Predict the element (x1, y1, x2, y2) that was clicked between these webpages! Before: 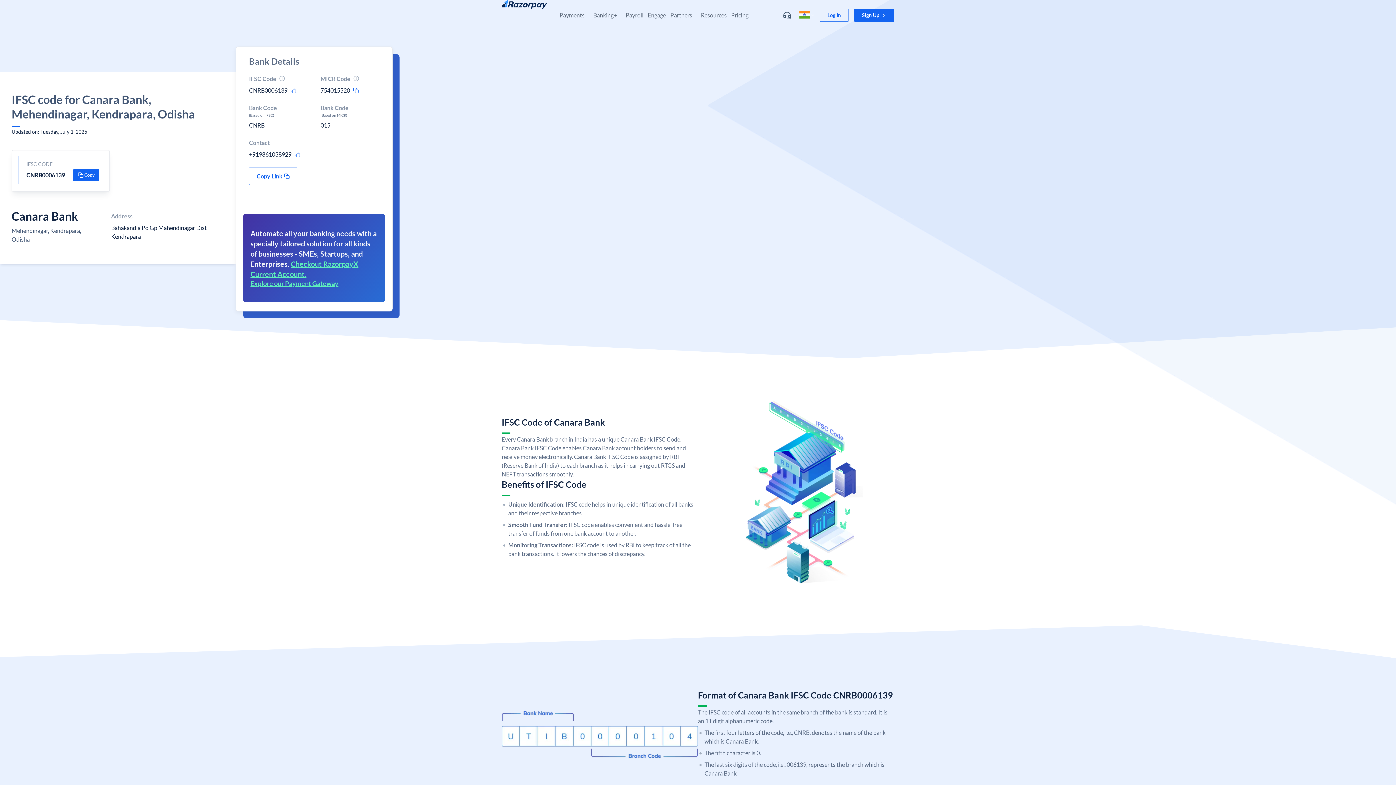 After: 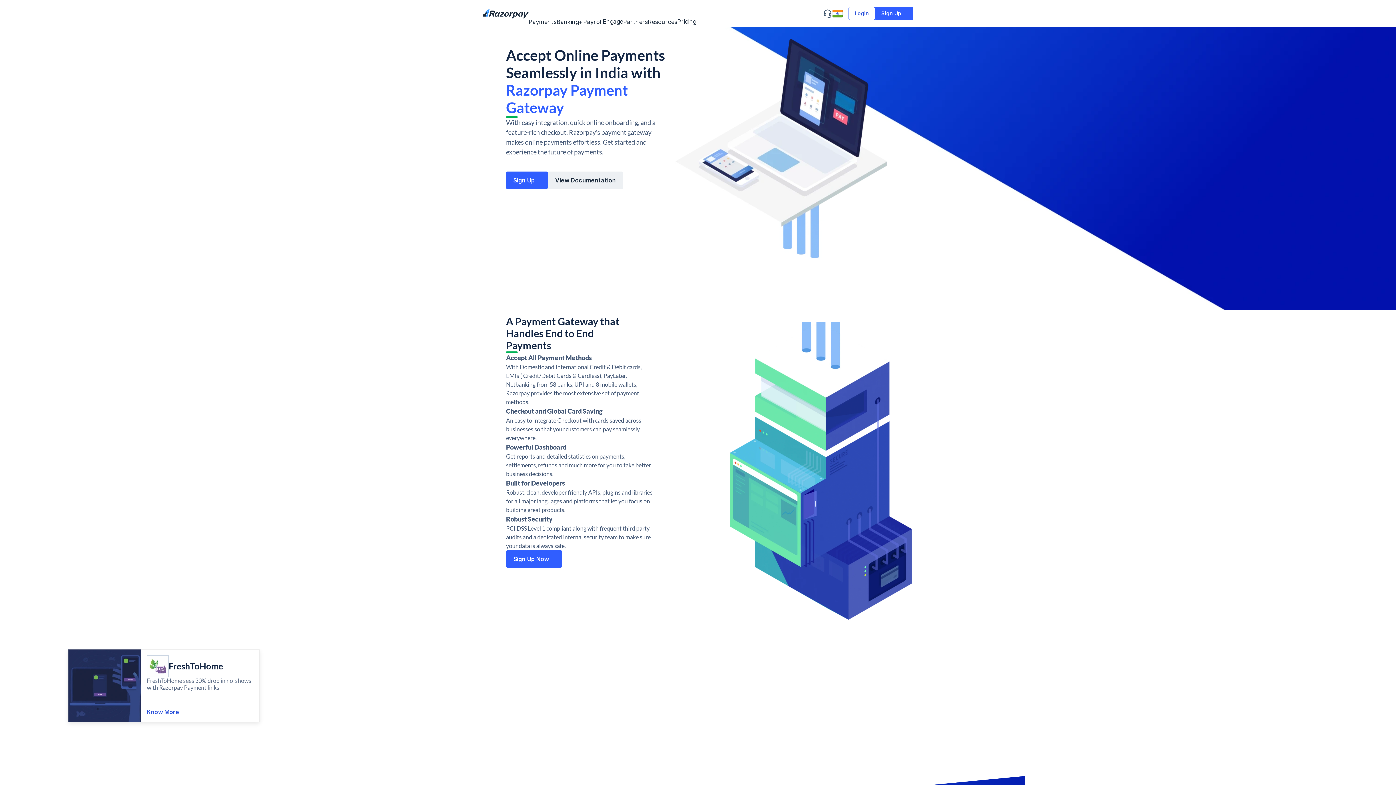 Action: bbox: (250, 279, 338, 287) label: Explore our Payment Gateway